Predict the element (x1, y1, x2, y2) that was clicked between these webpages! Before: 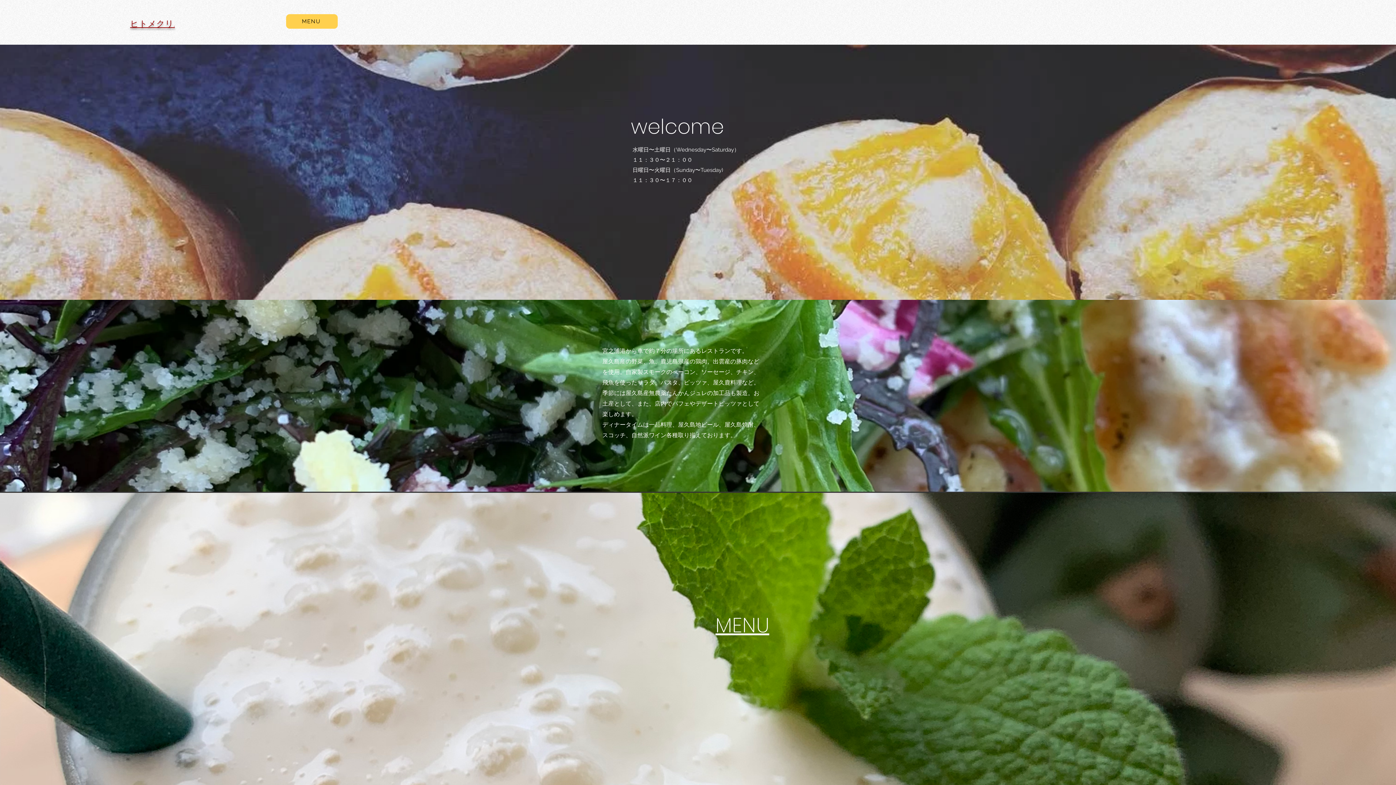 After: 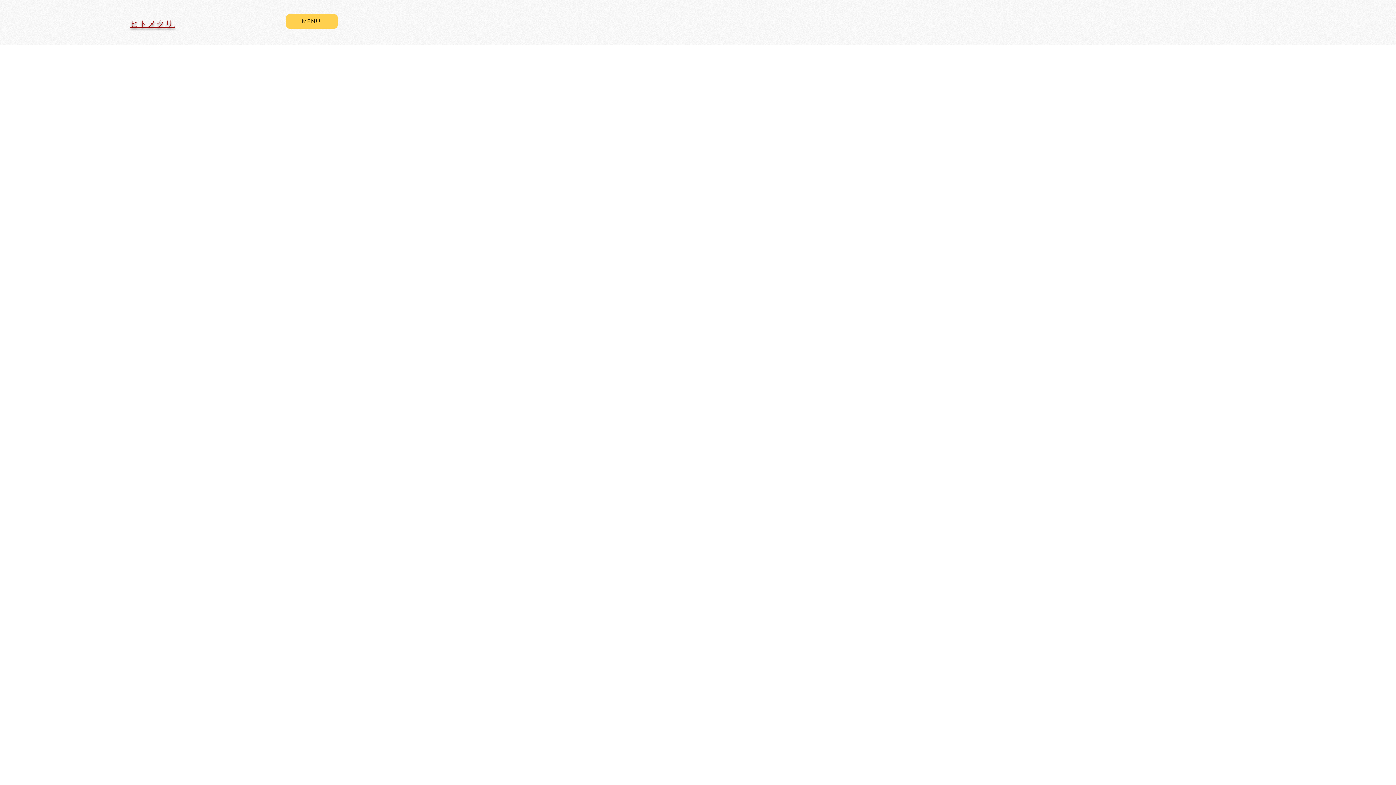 Action: label: MENU bbox: (286, 14, 337, 28)